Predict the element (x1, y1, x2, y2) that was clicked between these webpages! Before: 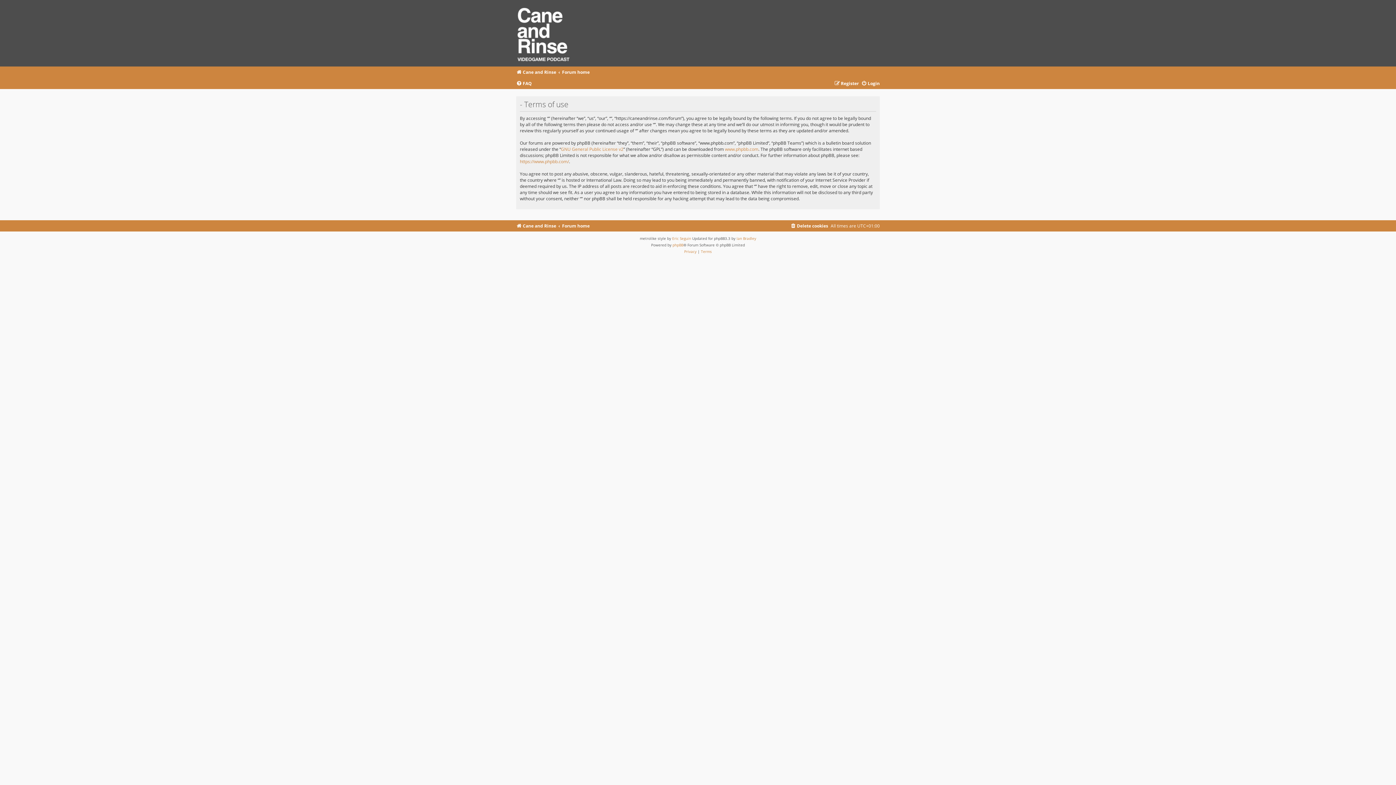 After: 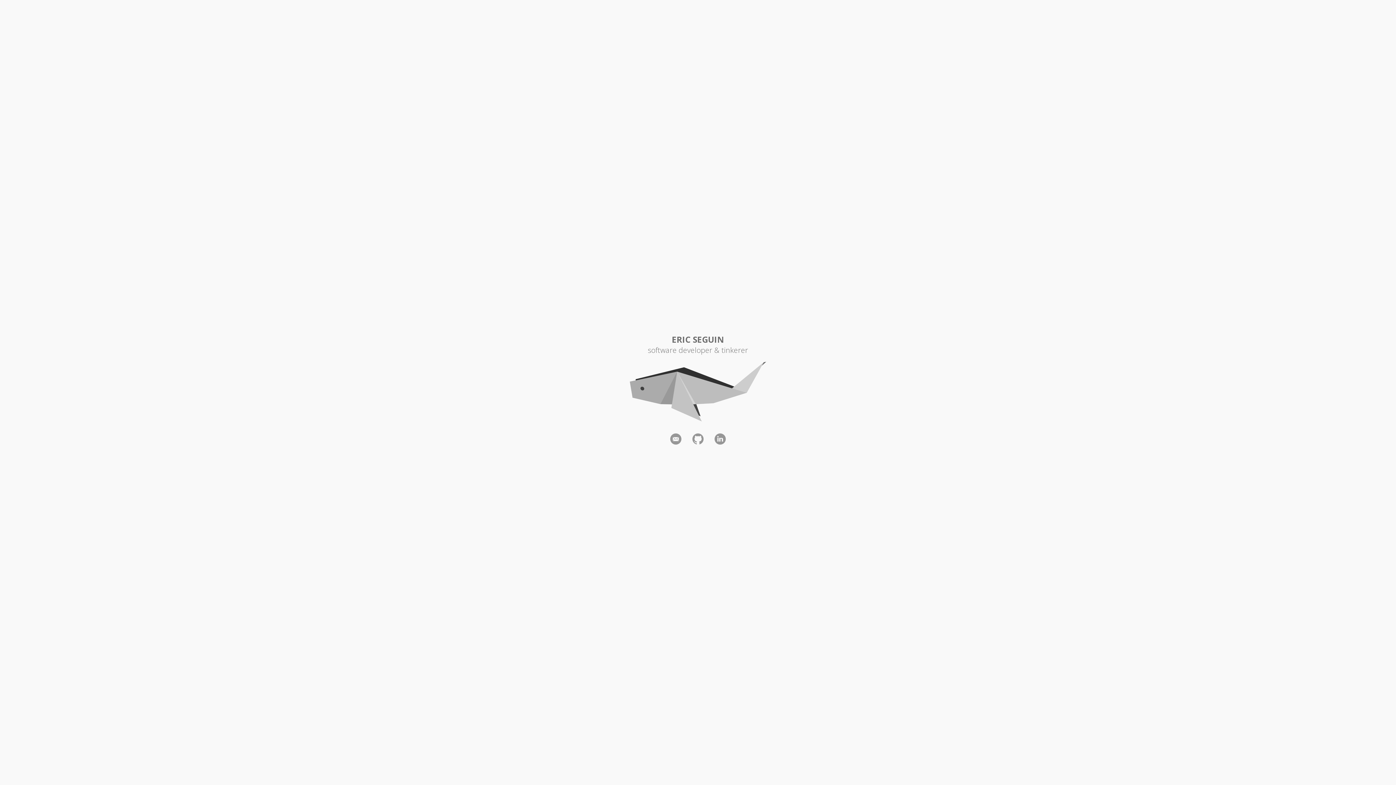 Action: bbox: (672, 235, 691, 241) label: Eric Seguin